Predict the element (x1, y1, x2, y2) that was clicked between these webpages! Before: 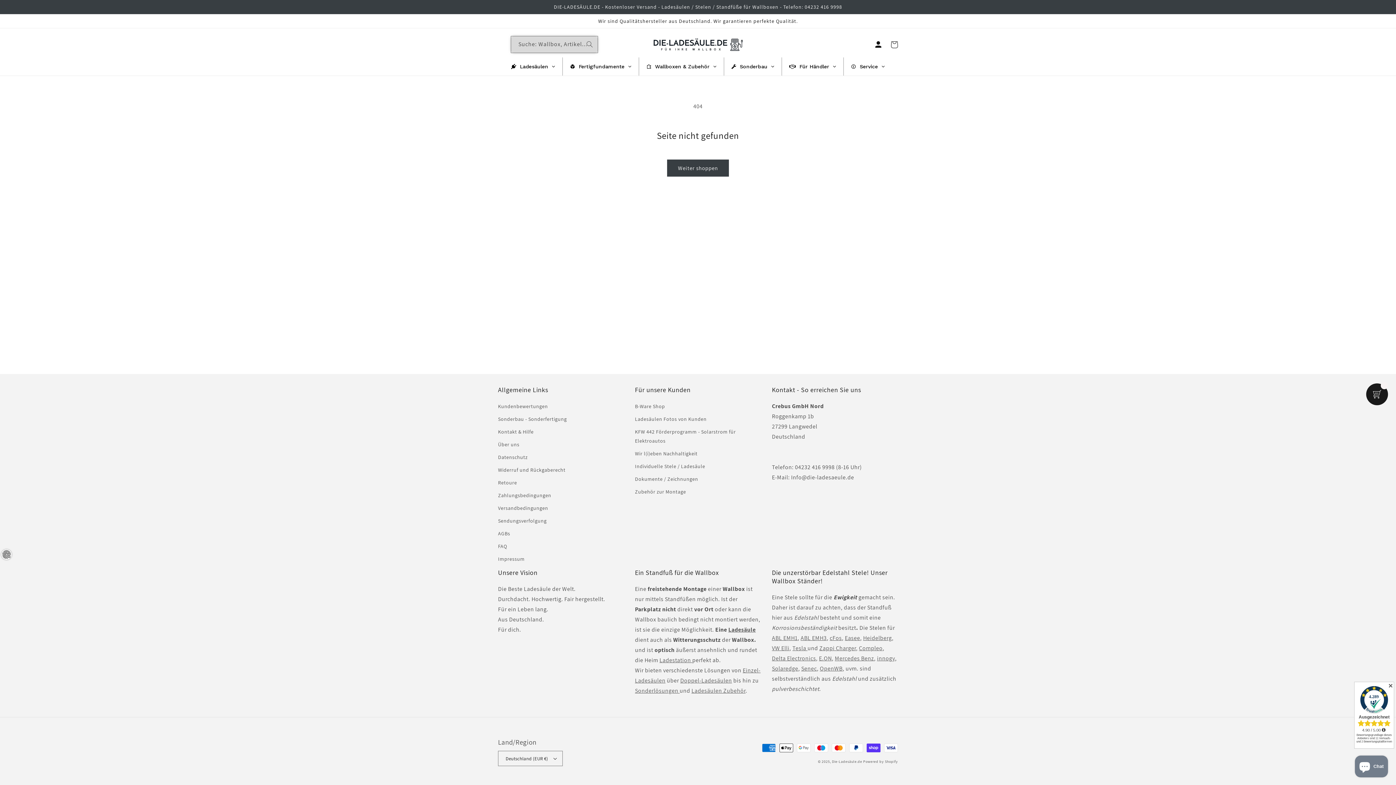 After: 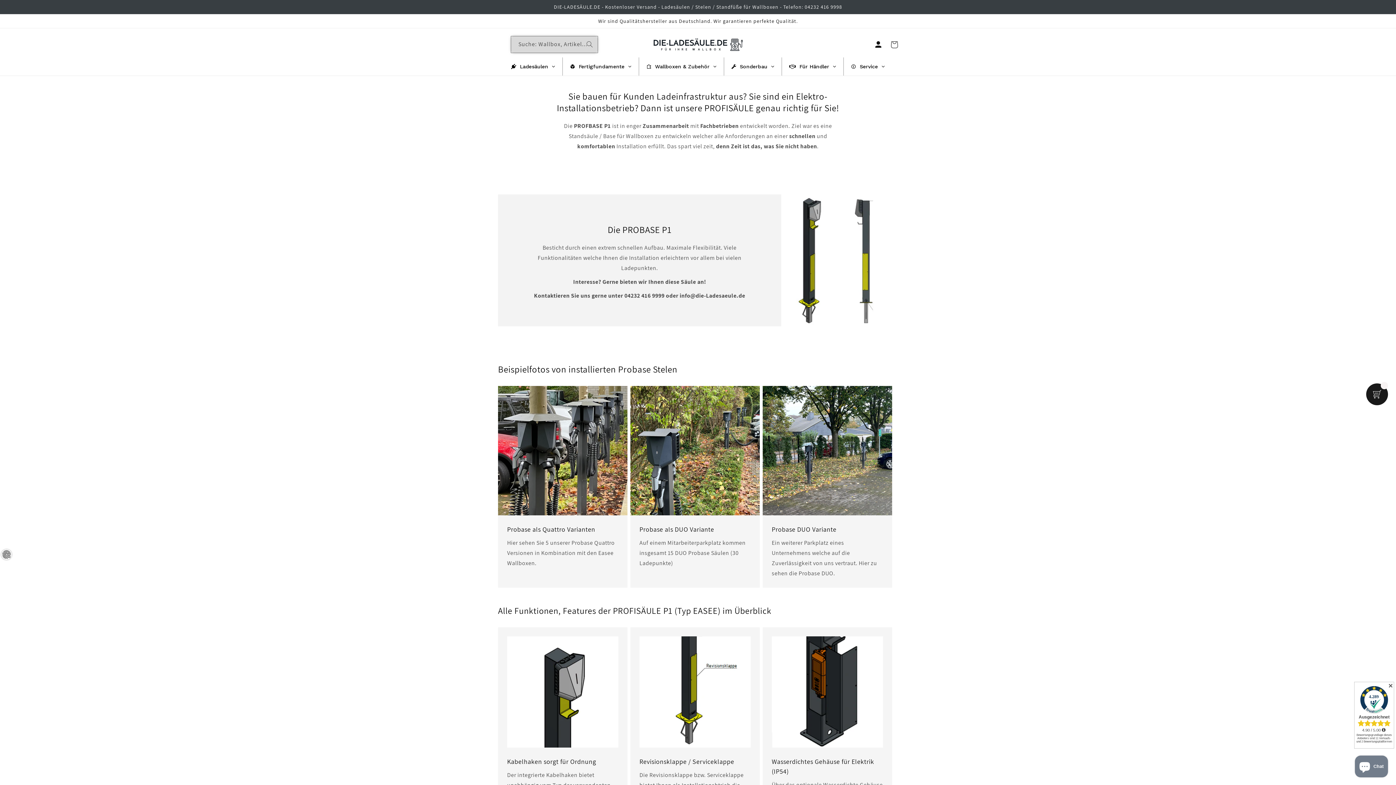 Action: label: Für Händler bbox: (782, 57, 843, 75)